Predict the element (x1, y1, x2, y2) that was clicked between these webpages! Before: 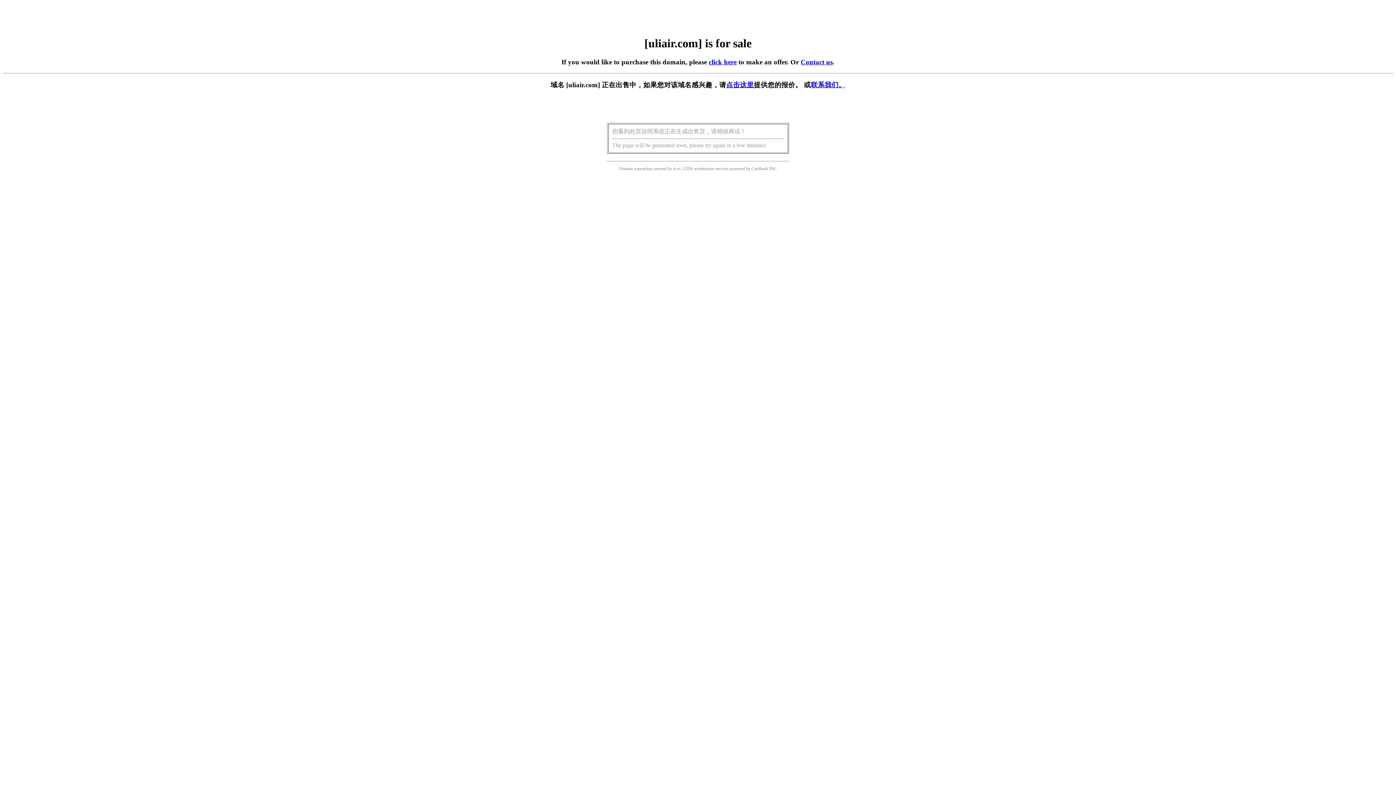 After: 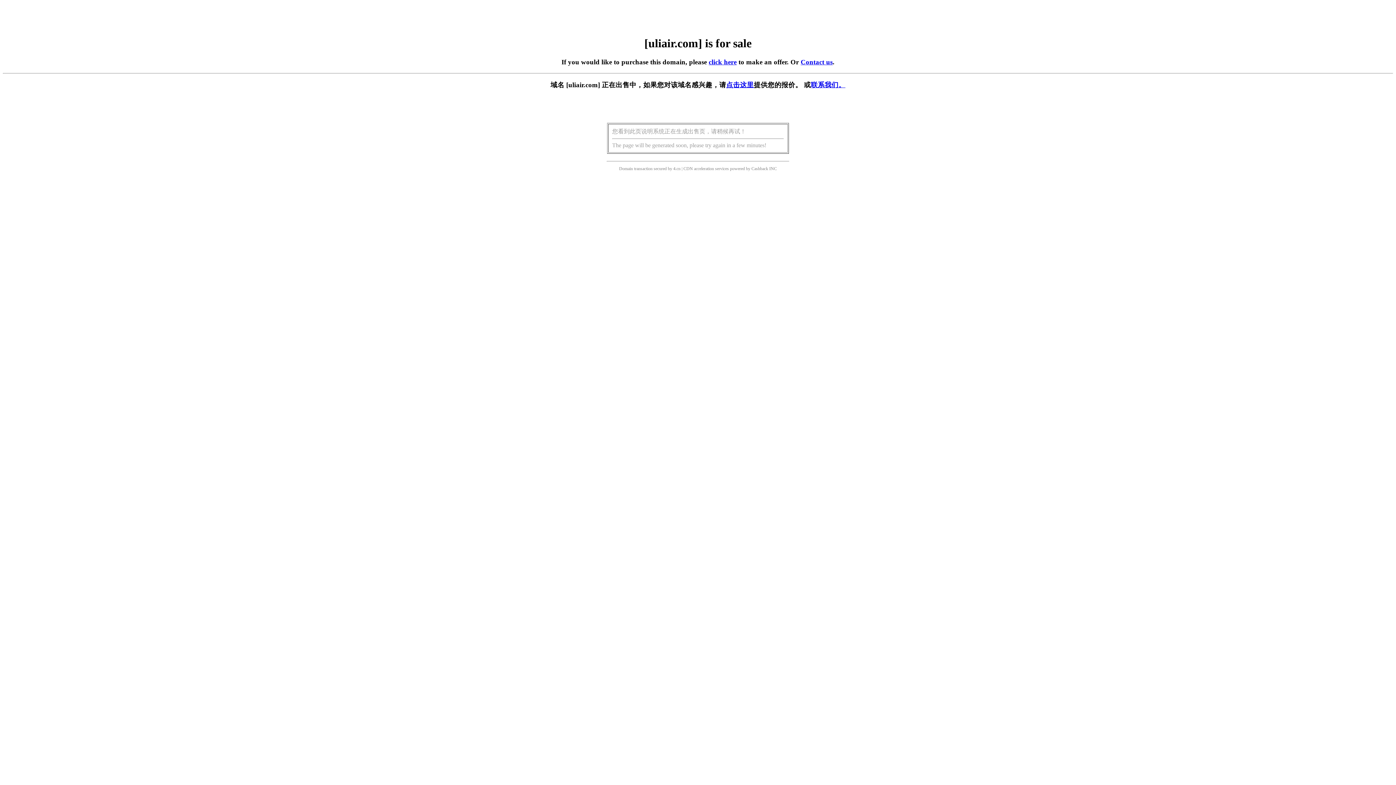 Action: label: click here bbox: (708, 58, 736, 65)